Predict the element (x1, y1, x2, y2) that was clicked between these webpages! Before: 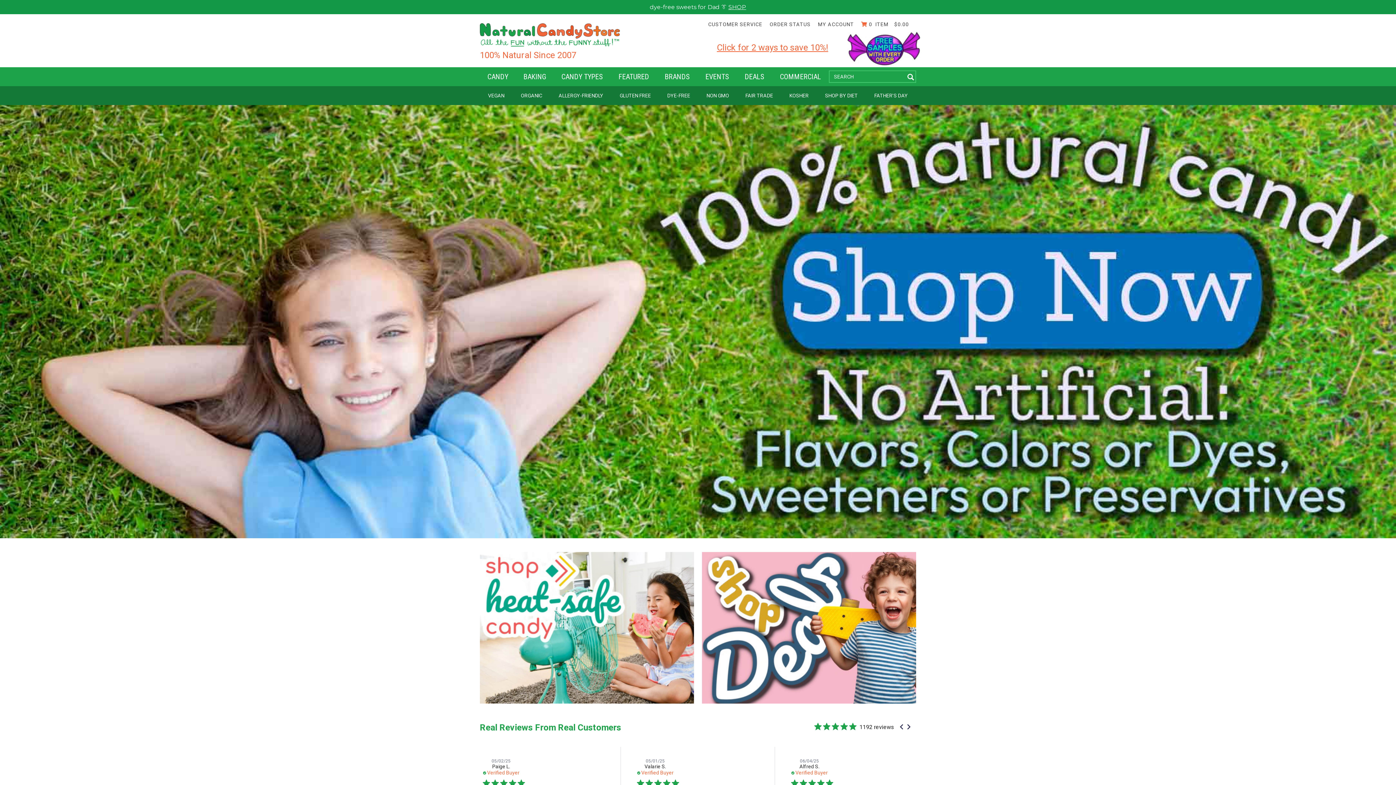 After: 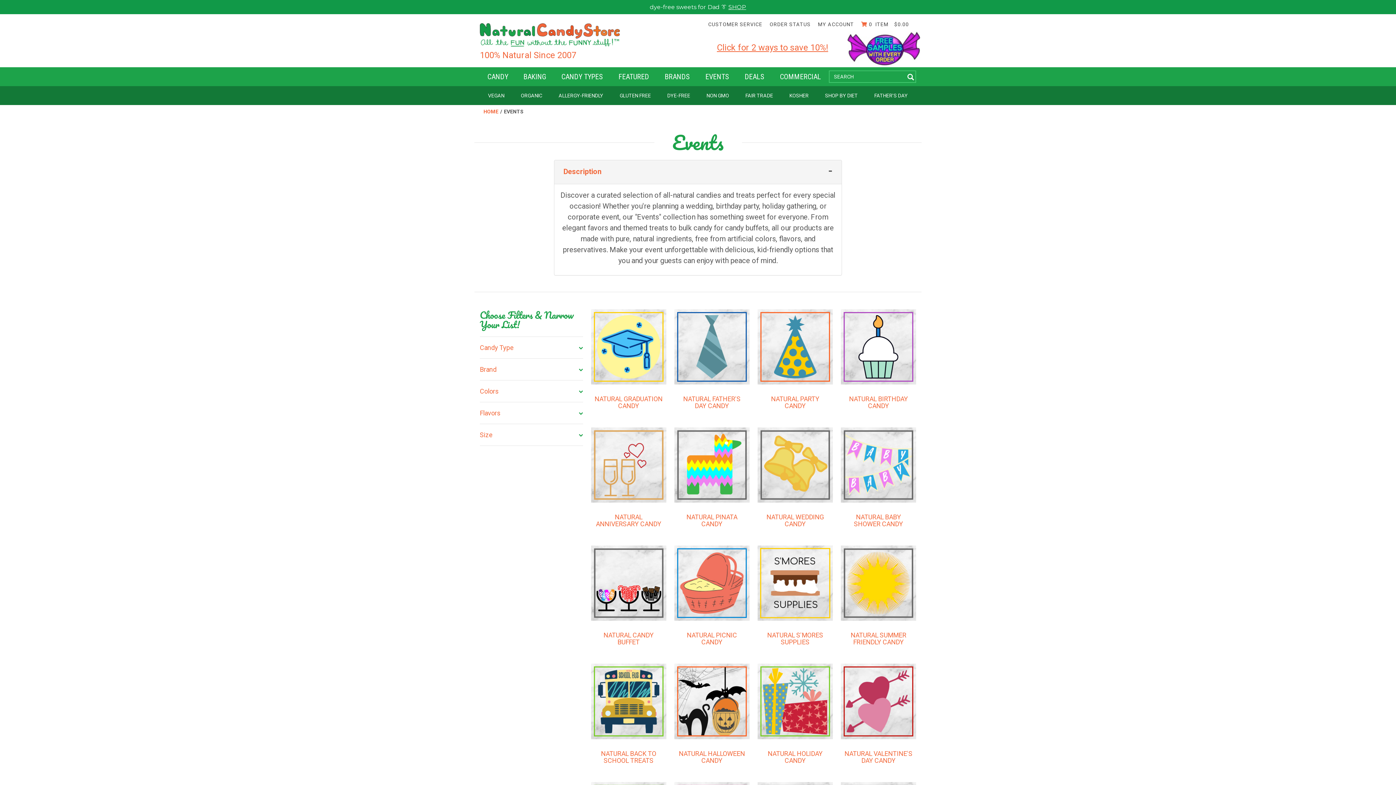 Action: label: EVENTS bbox: (697, 67, 737, 85)